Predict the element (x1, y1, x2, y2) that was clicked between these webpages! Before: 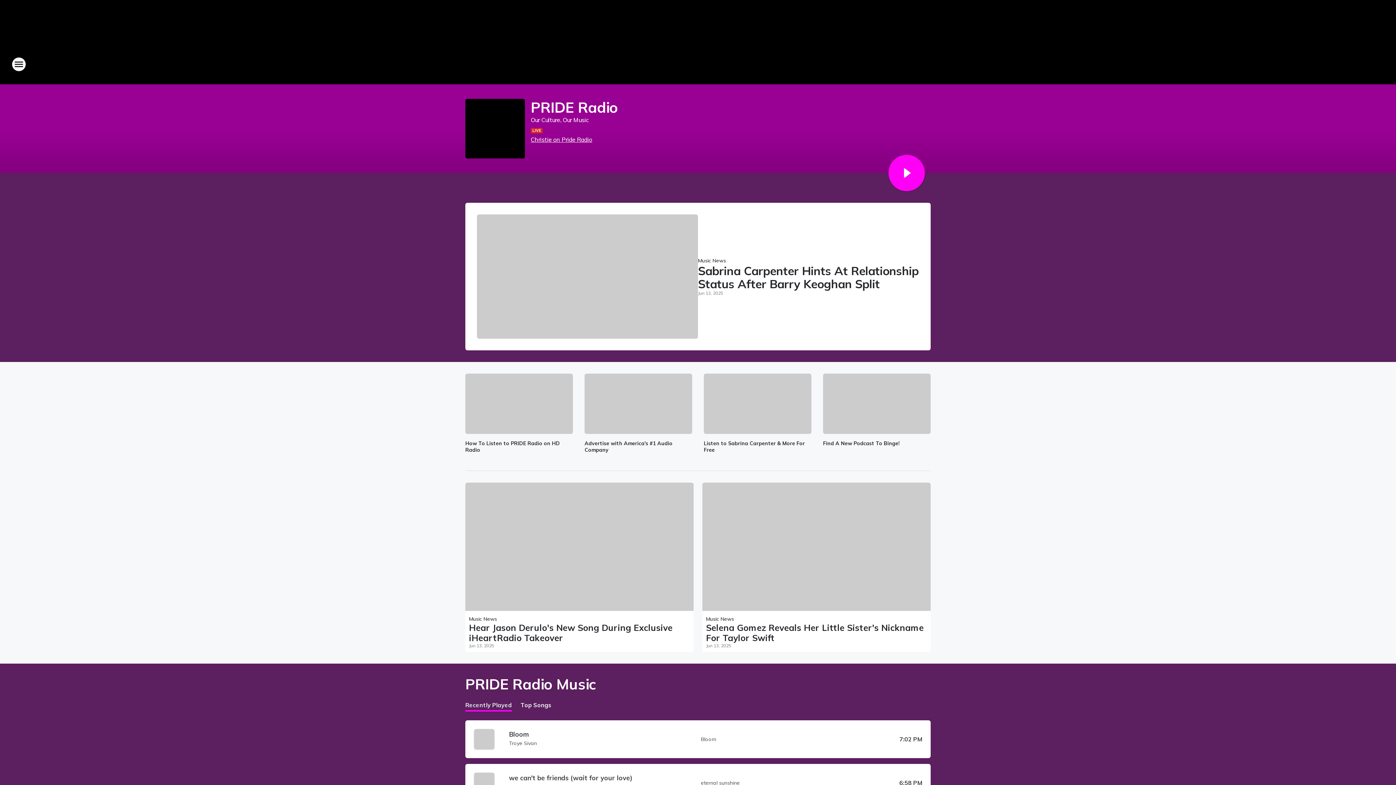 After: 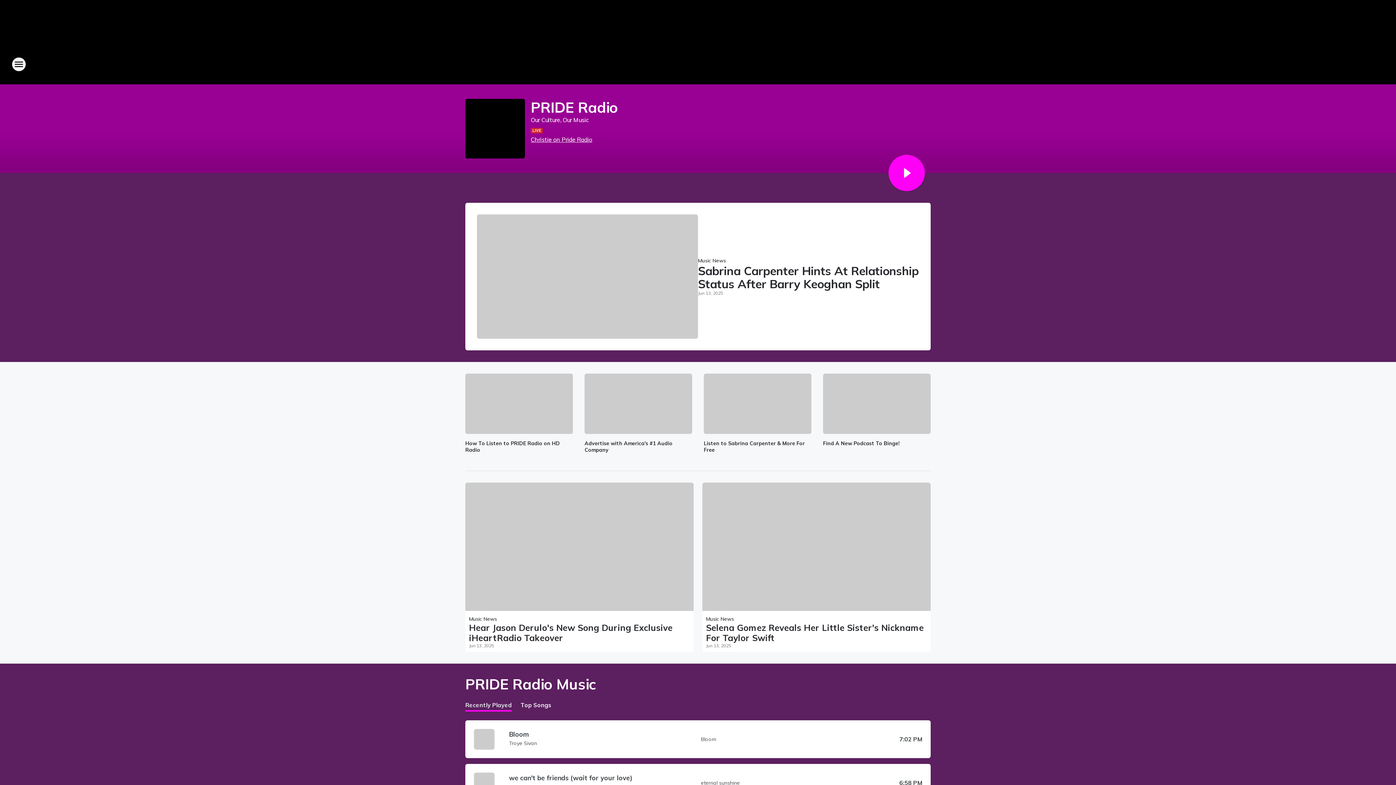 Action: label: Bloom bbox: (701, 729, 887, 749)